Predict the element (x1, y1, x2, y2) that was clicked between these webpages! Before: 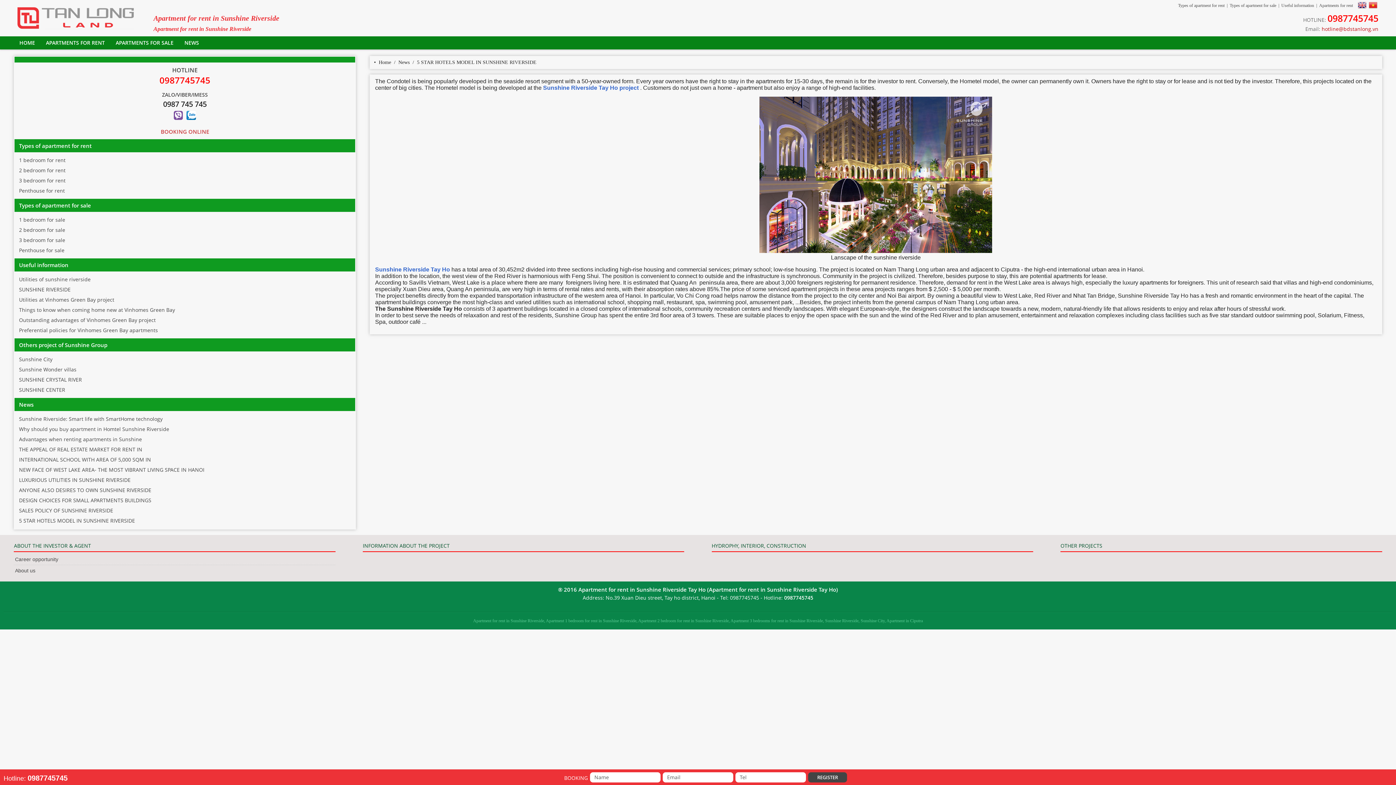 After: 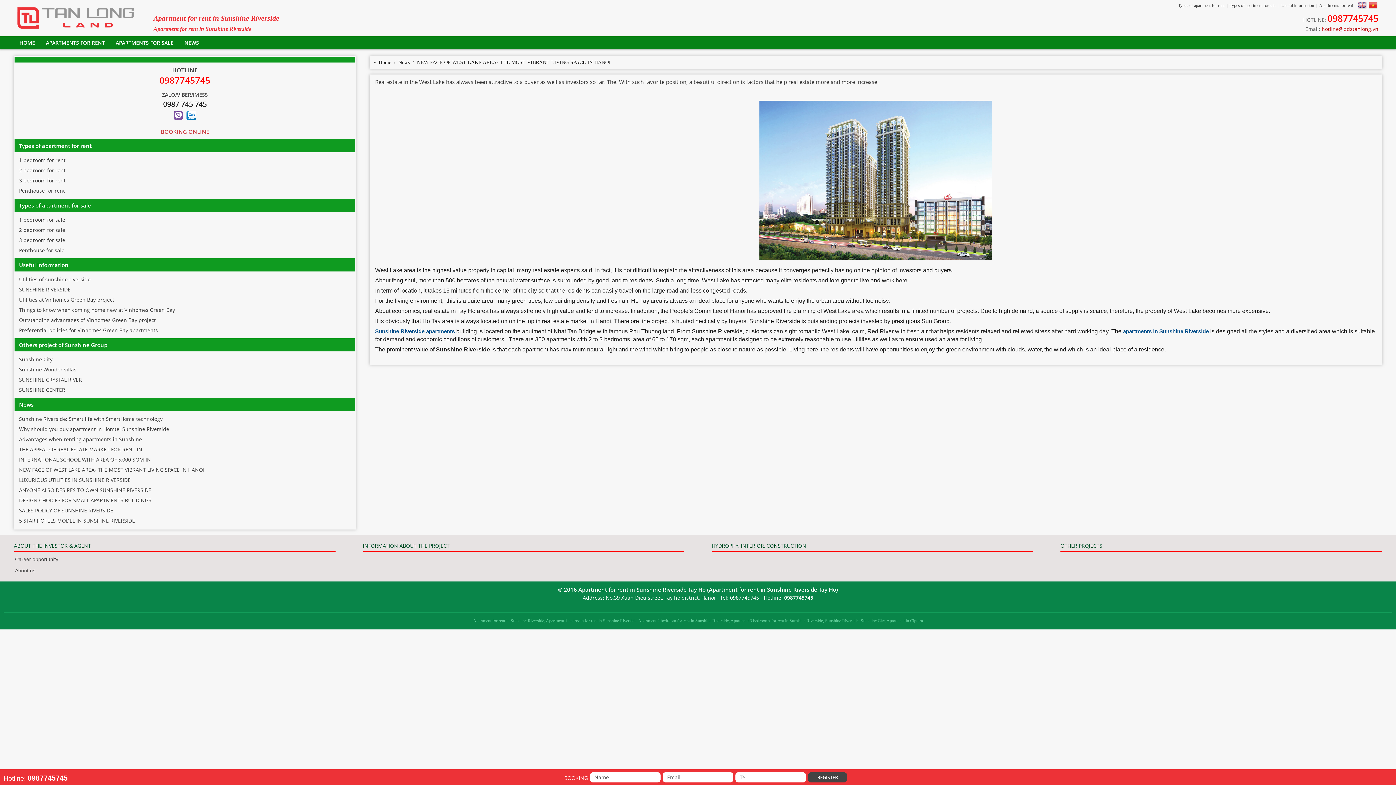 Action: label: NEW FACE OF WEST LAKE AREA- THE MOST VIBRANT LIVING SPACE IN HANOI bbox: (19, 465, 350, 475)